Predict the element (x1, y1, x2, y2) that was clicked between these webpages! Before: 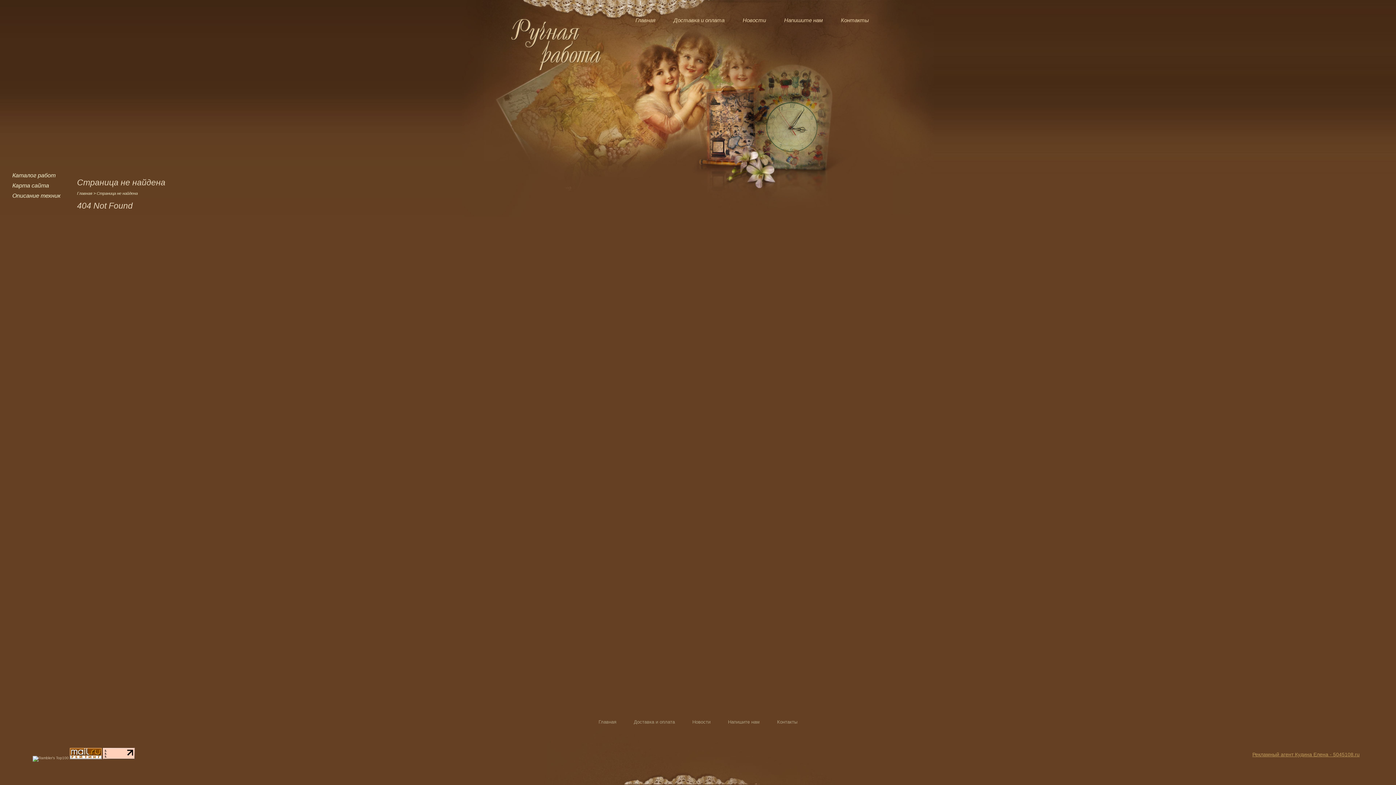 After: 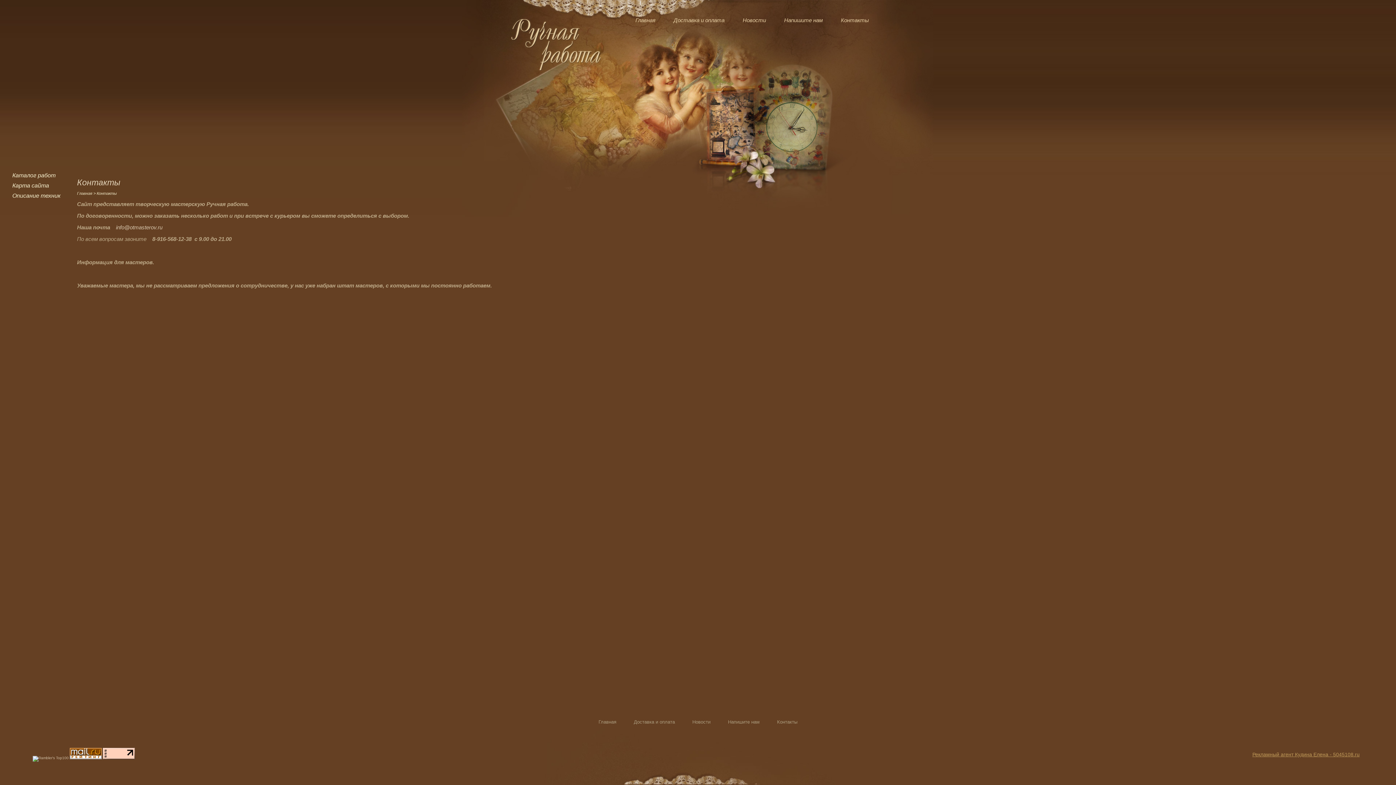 Action: label: Контакты bbox: (777, 719, 797, 725)